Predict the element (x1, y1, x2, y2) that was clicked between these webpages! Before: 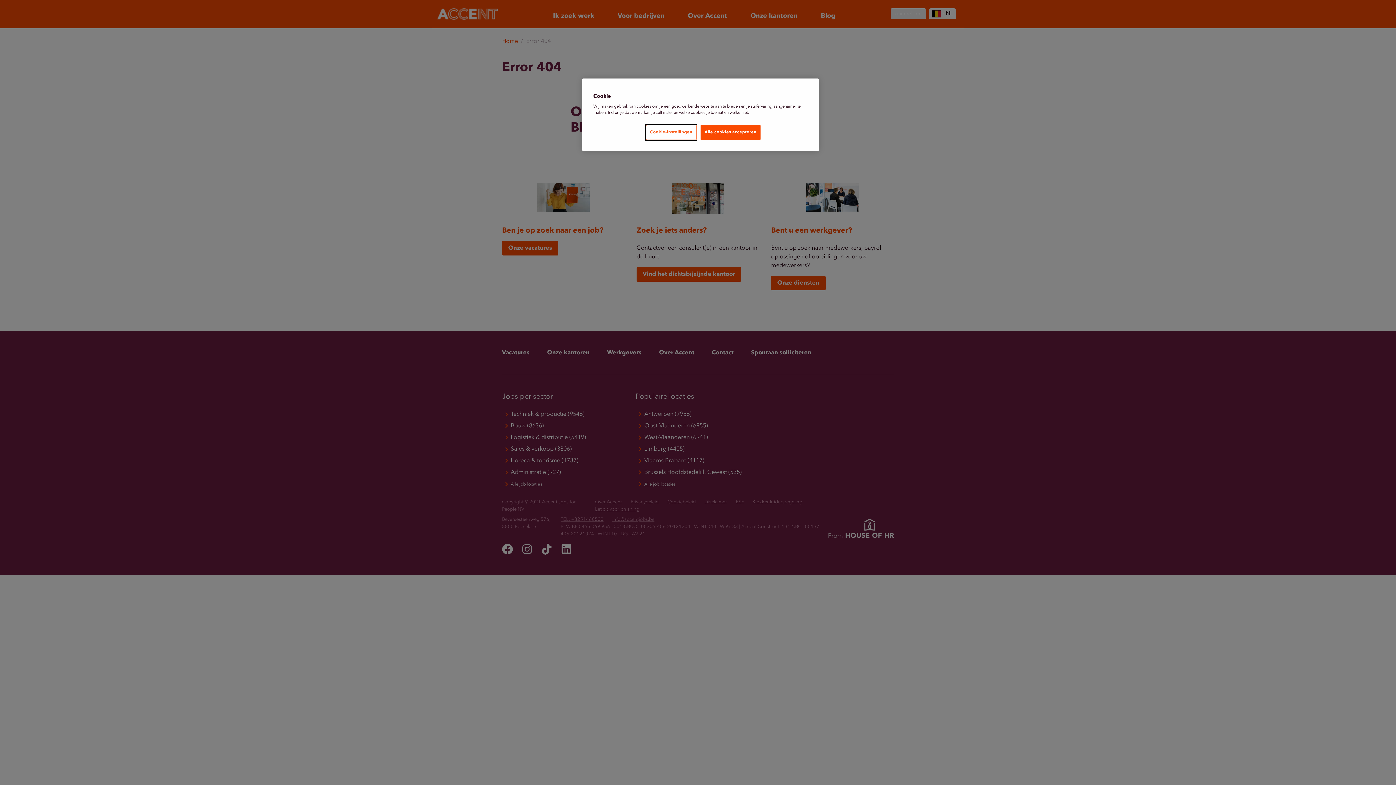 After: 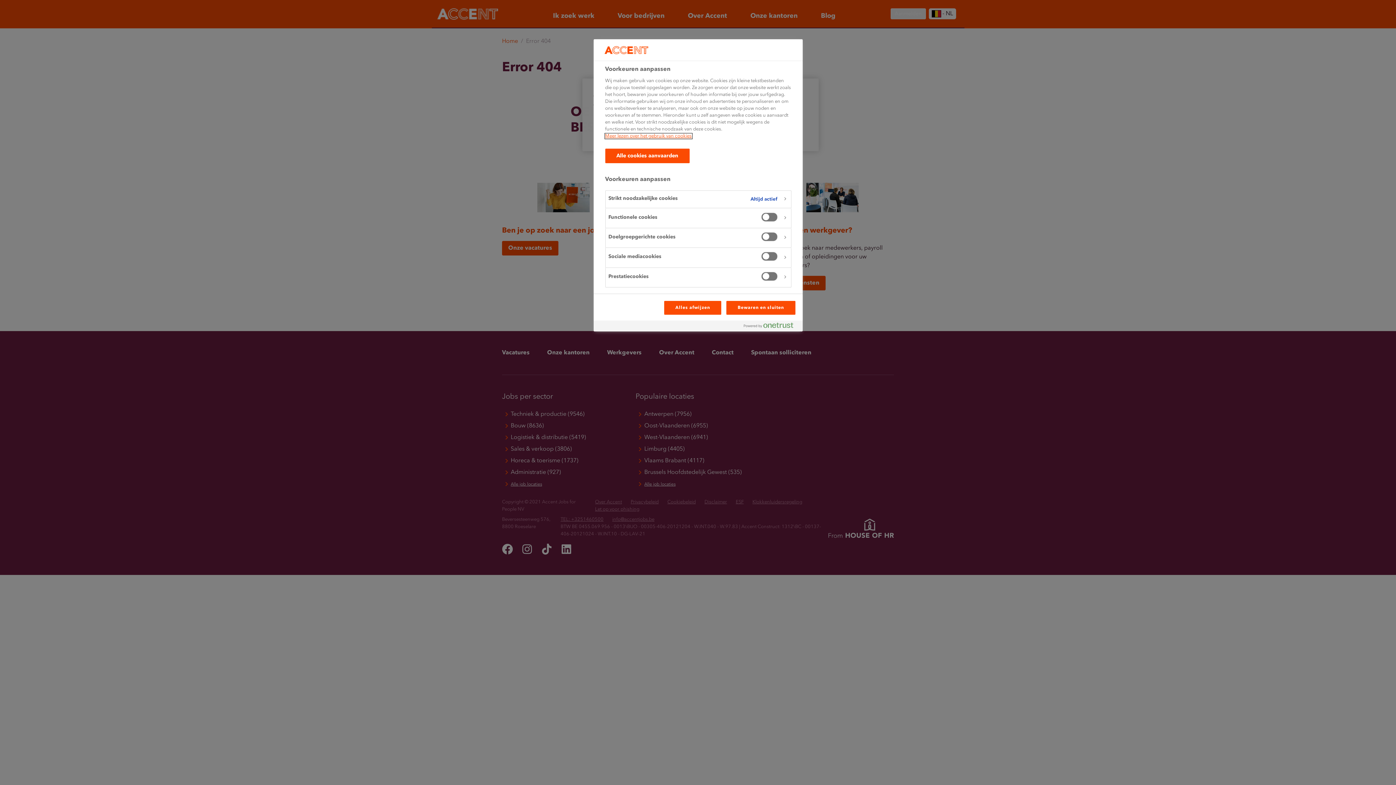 Action: label: Cookie-instellingen bbox: (646, 125, 696, 140)